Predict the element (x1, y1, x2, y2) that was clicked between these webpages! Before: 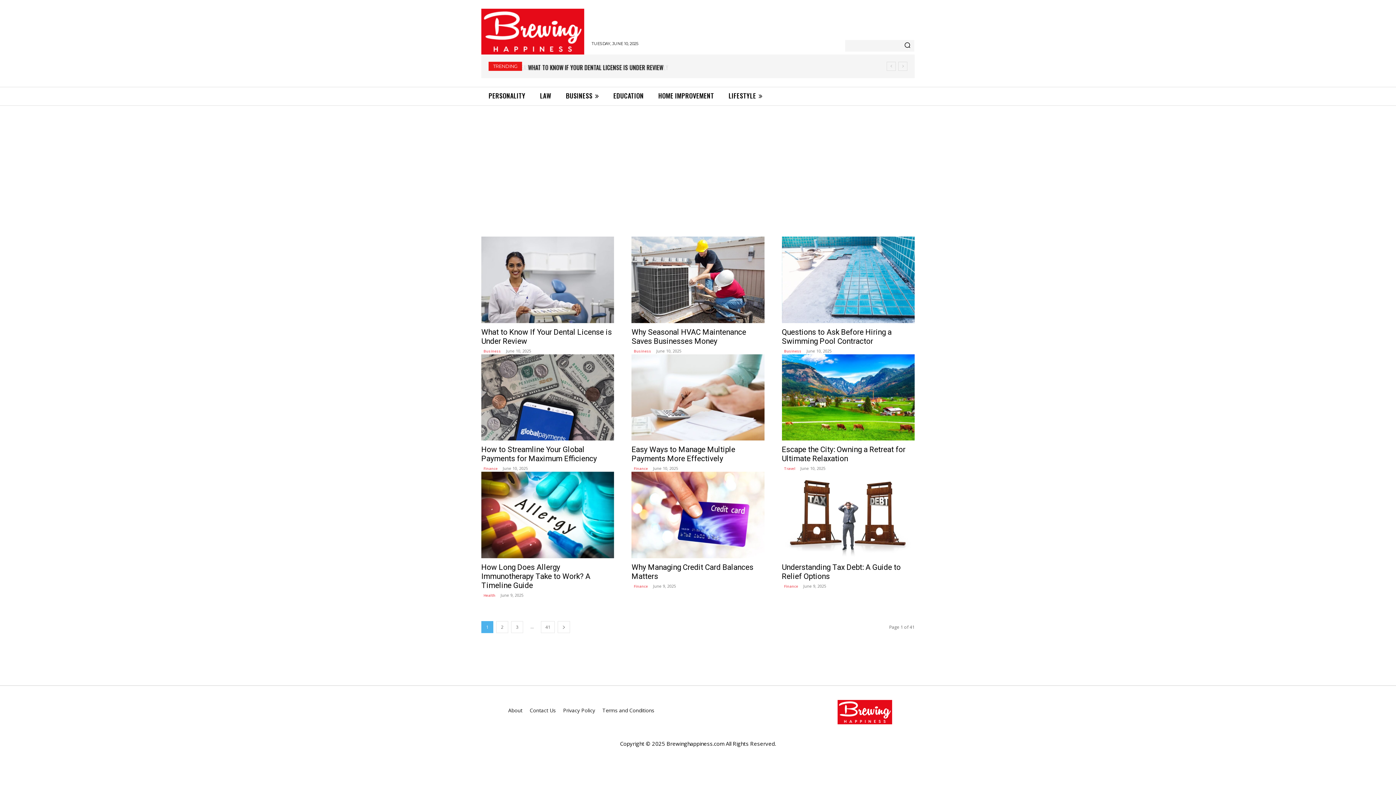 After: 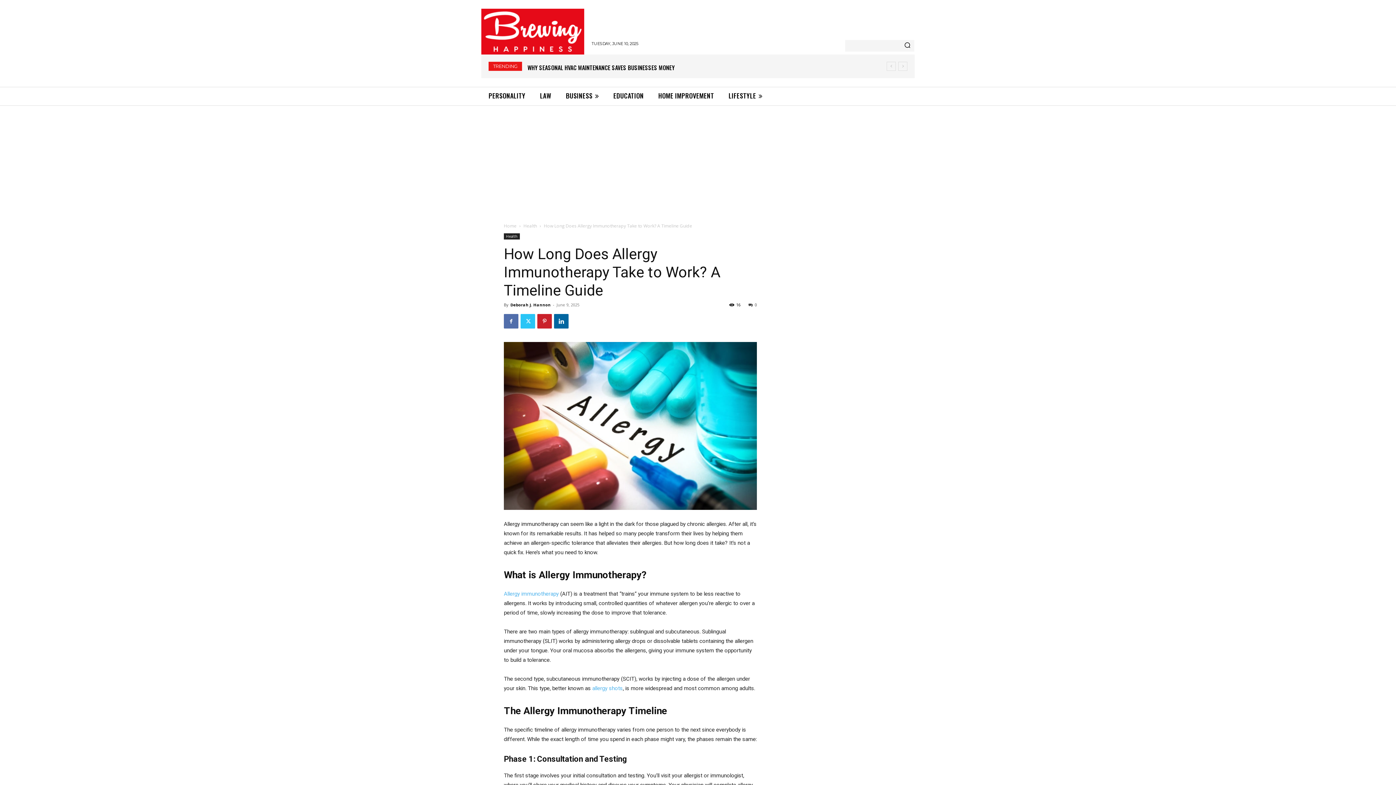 Action: bbox: (481, 472, 614, 558)